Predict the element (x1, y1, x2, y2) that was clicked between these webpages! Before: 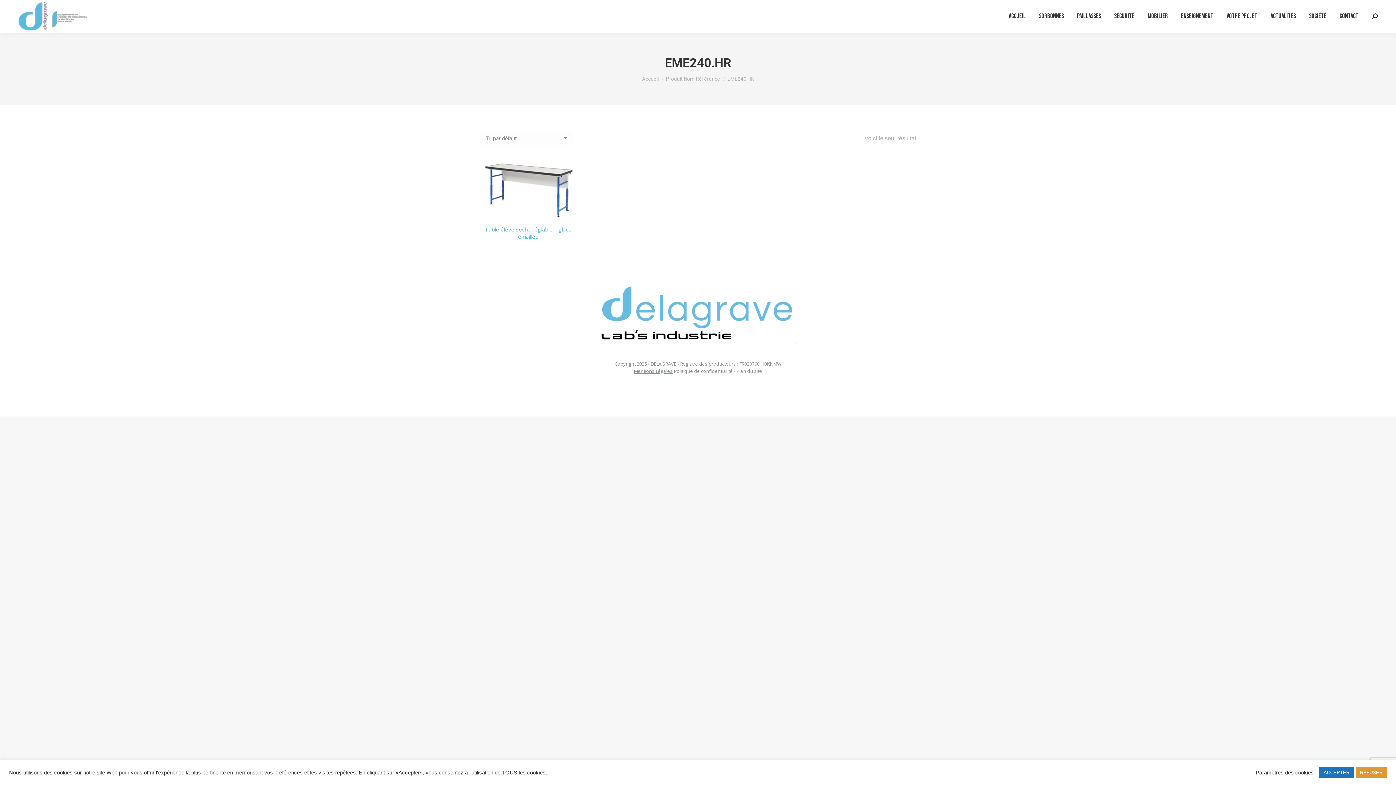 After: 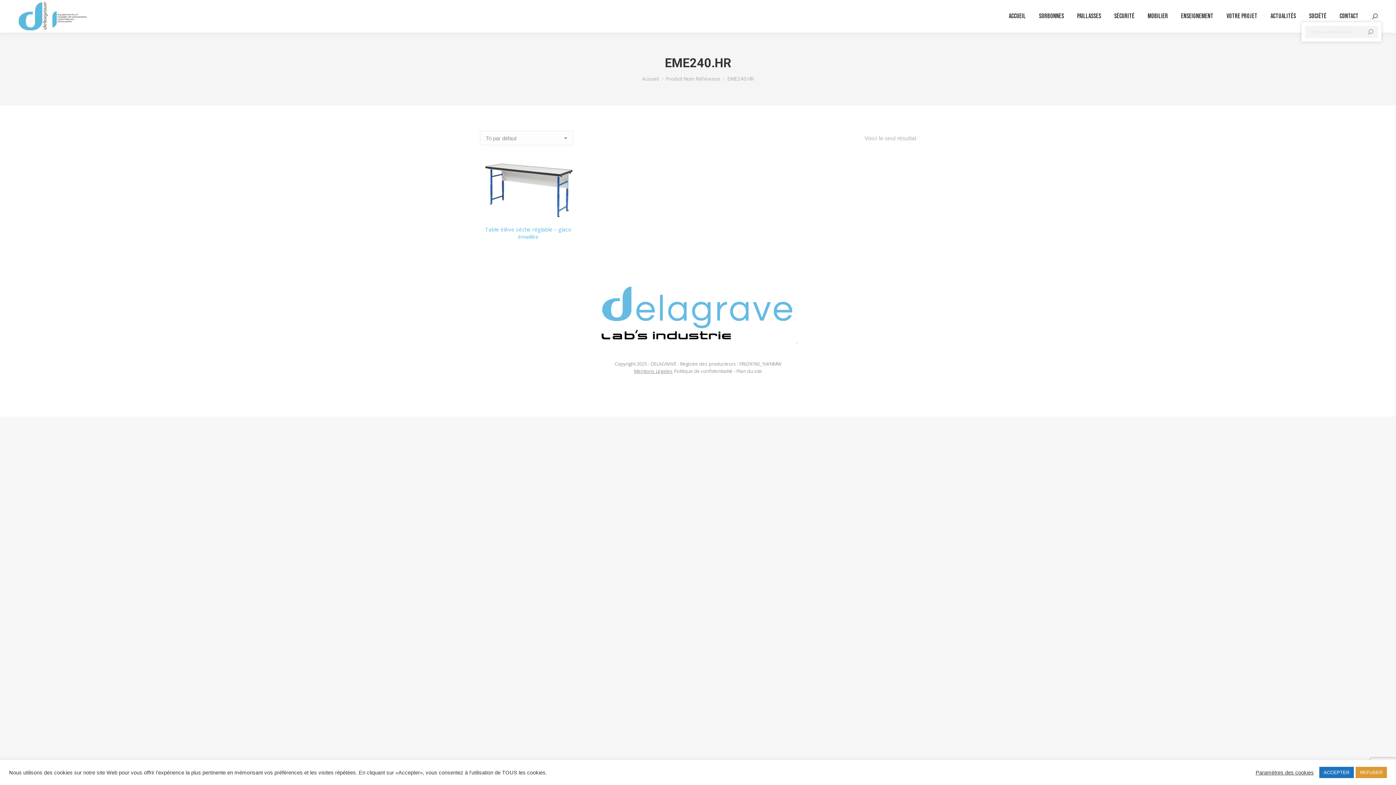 Action: bbox: (1372, 13, 1378, 19)